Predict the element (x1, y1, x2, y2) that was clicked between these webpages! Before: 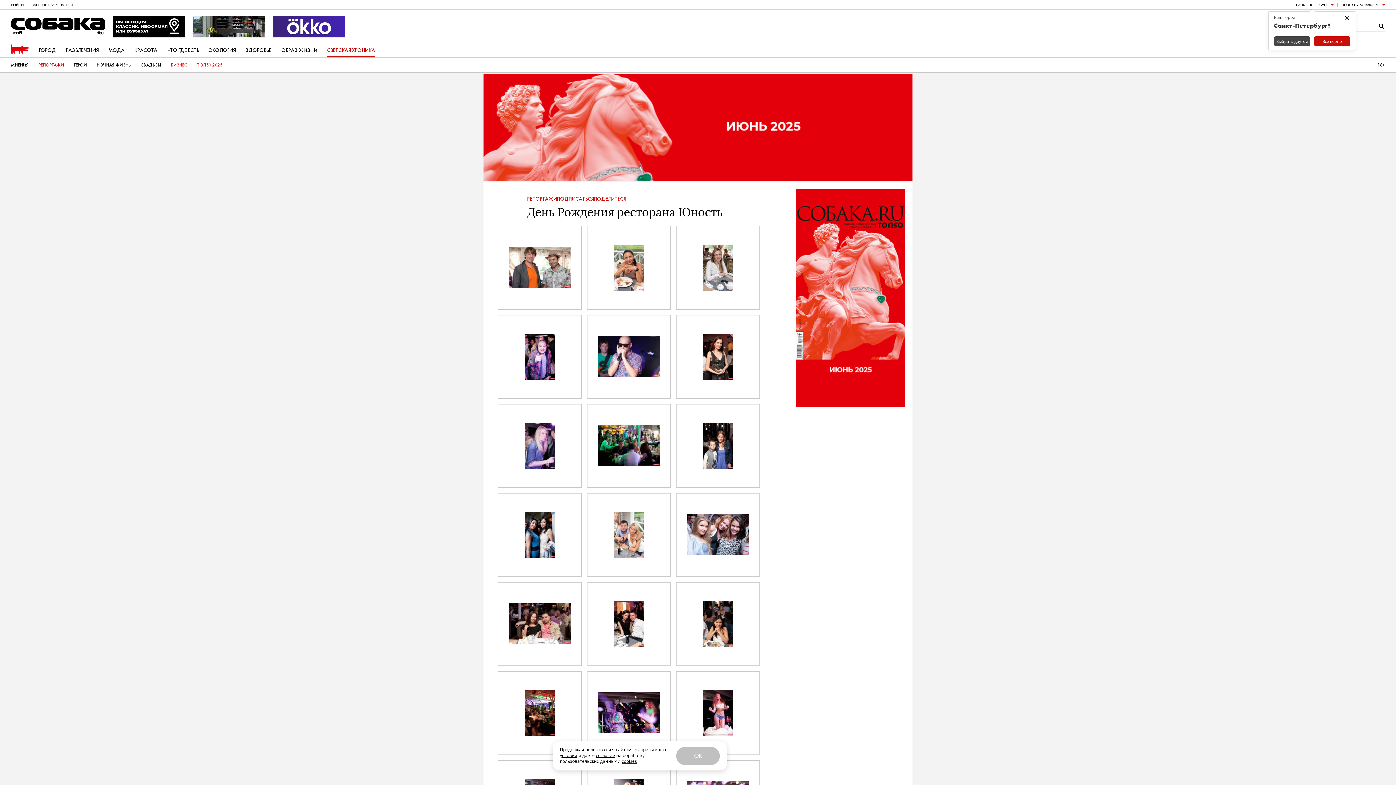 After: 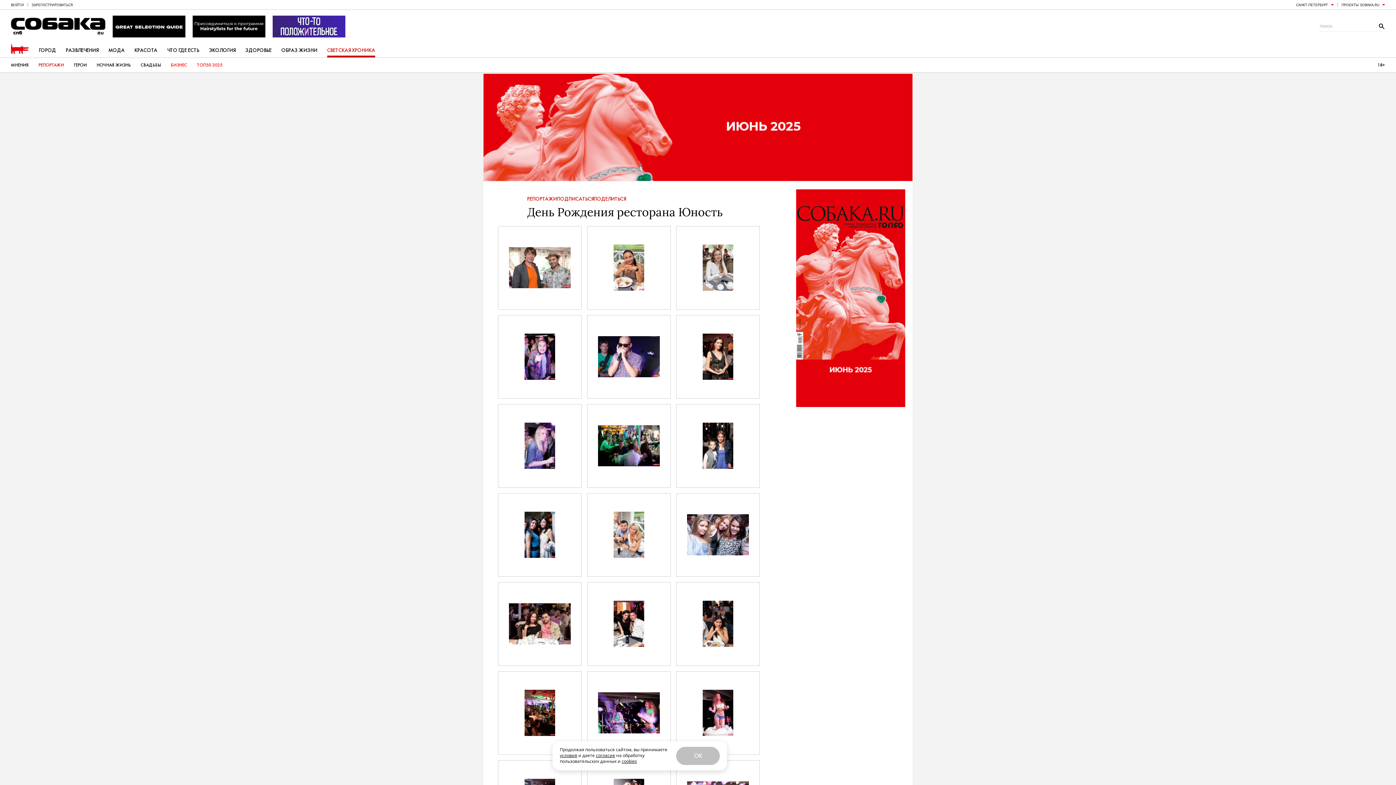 Action: bbox: (483, 73, 912, 180)